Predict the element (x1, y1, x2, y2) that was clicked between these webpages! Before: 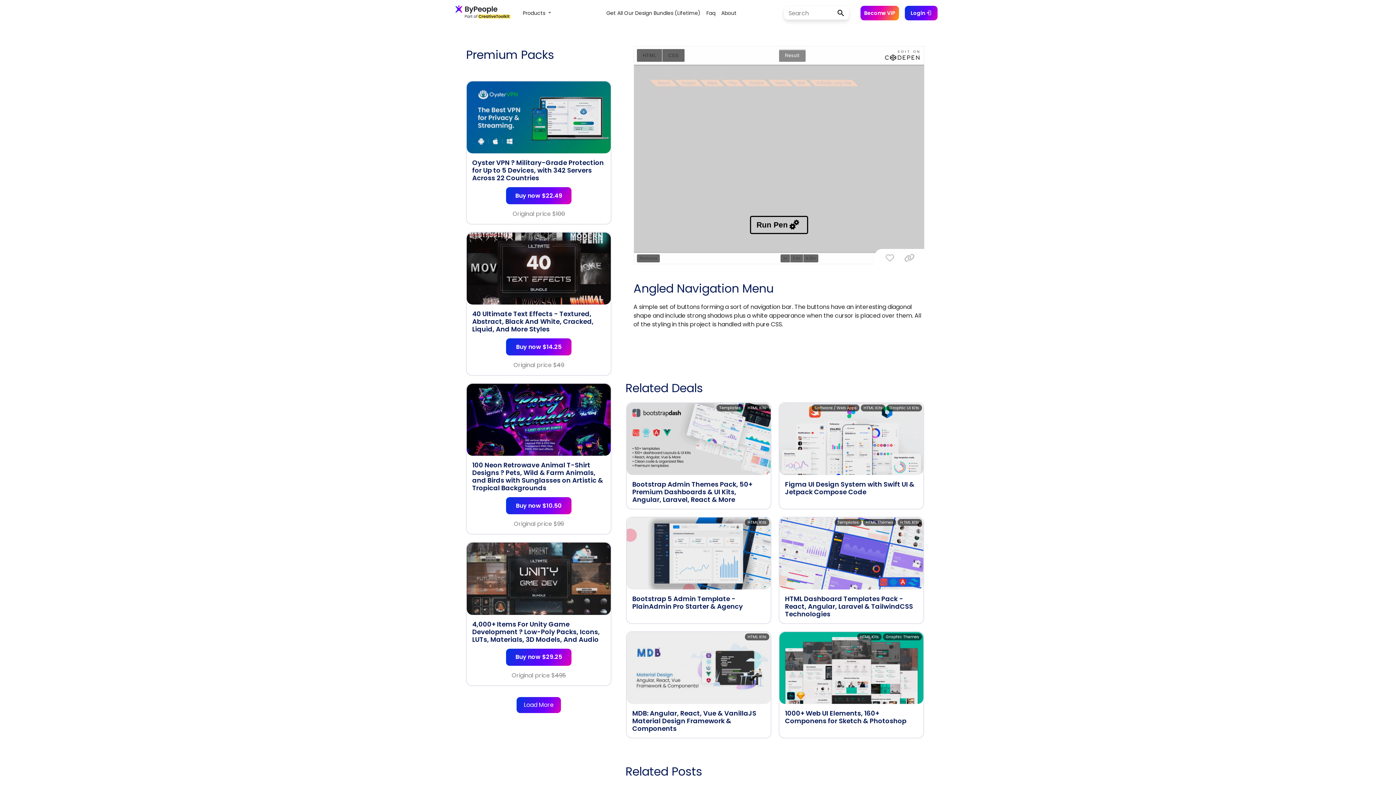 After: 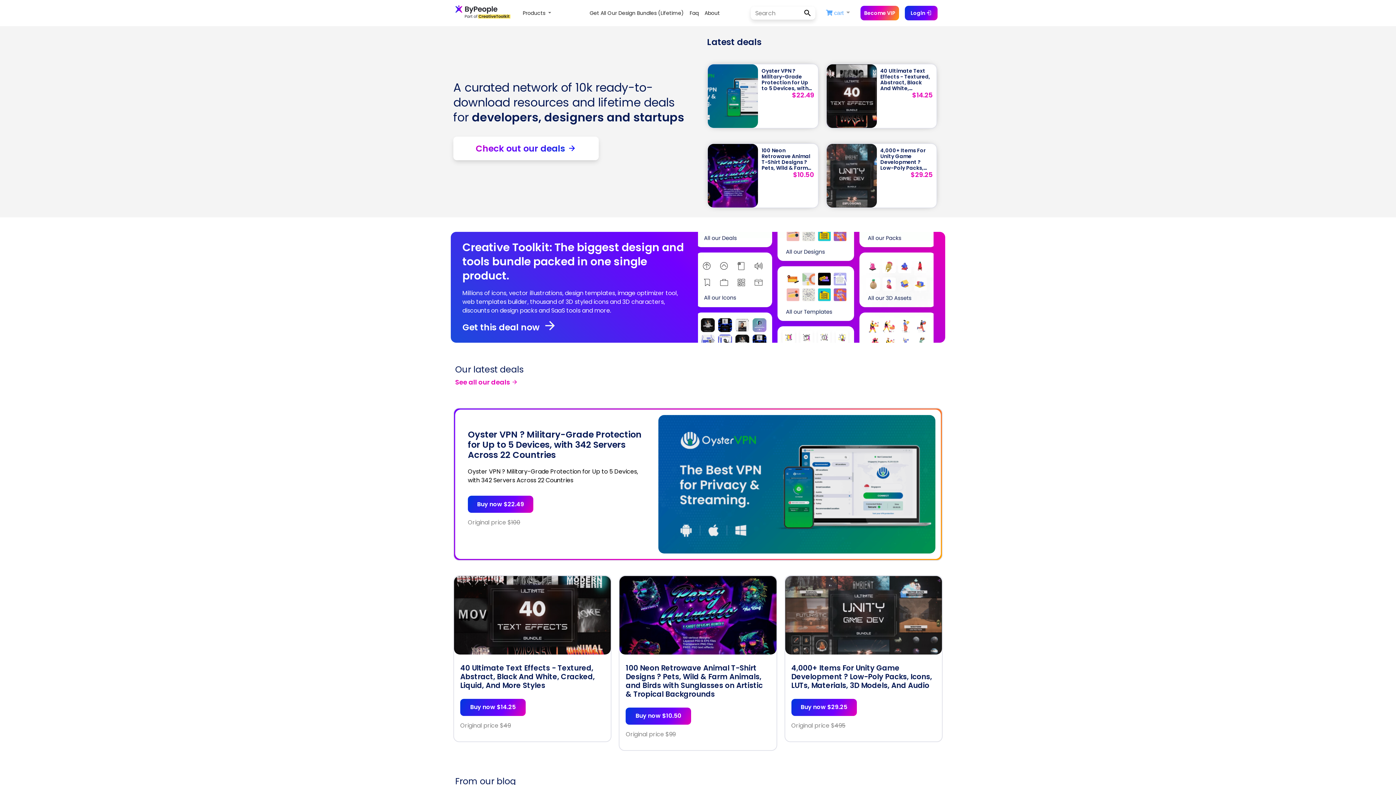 Action: bbox: (455, 1, 512, 24)